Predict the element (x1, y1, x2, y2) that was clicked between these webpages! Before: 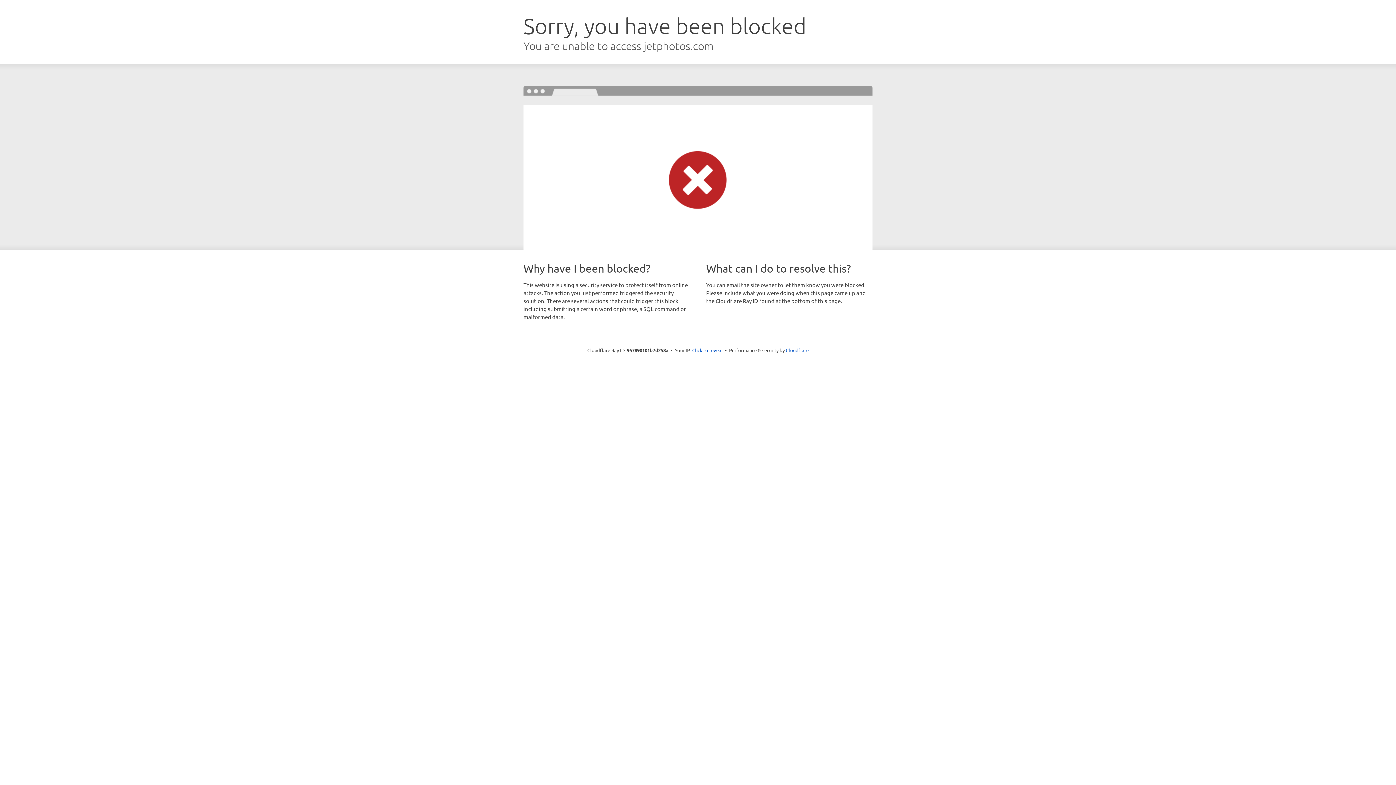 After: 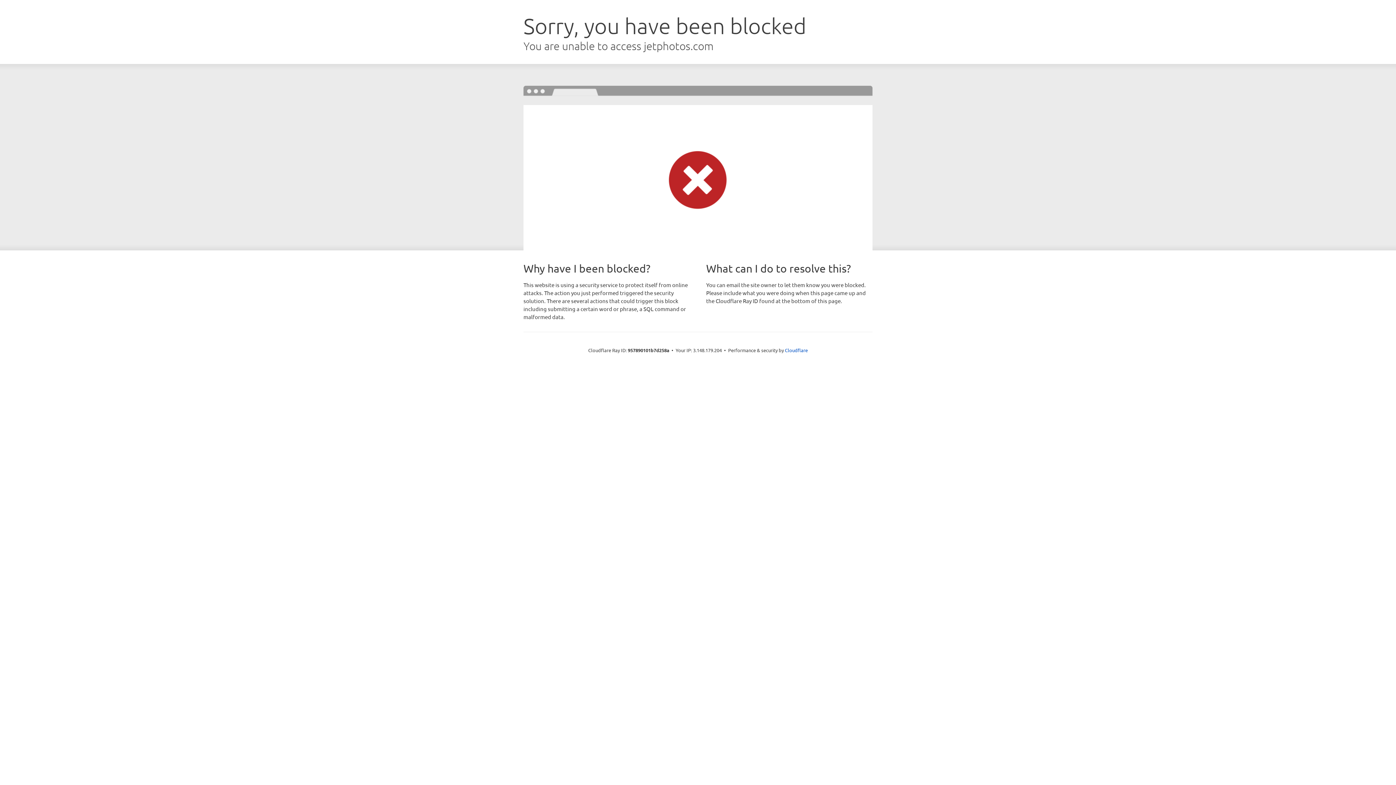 Action: bbox: (692, 346, 722, 353) label: Click to reveal